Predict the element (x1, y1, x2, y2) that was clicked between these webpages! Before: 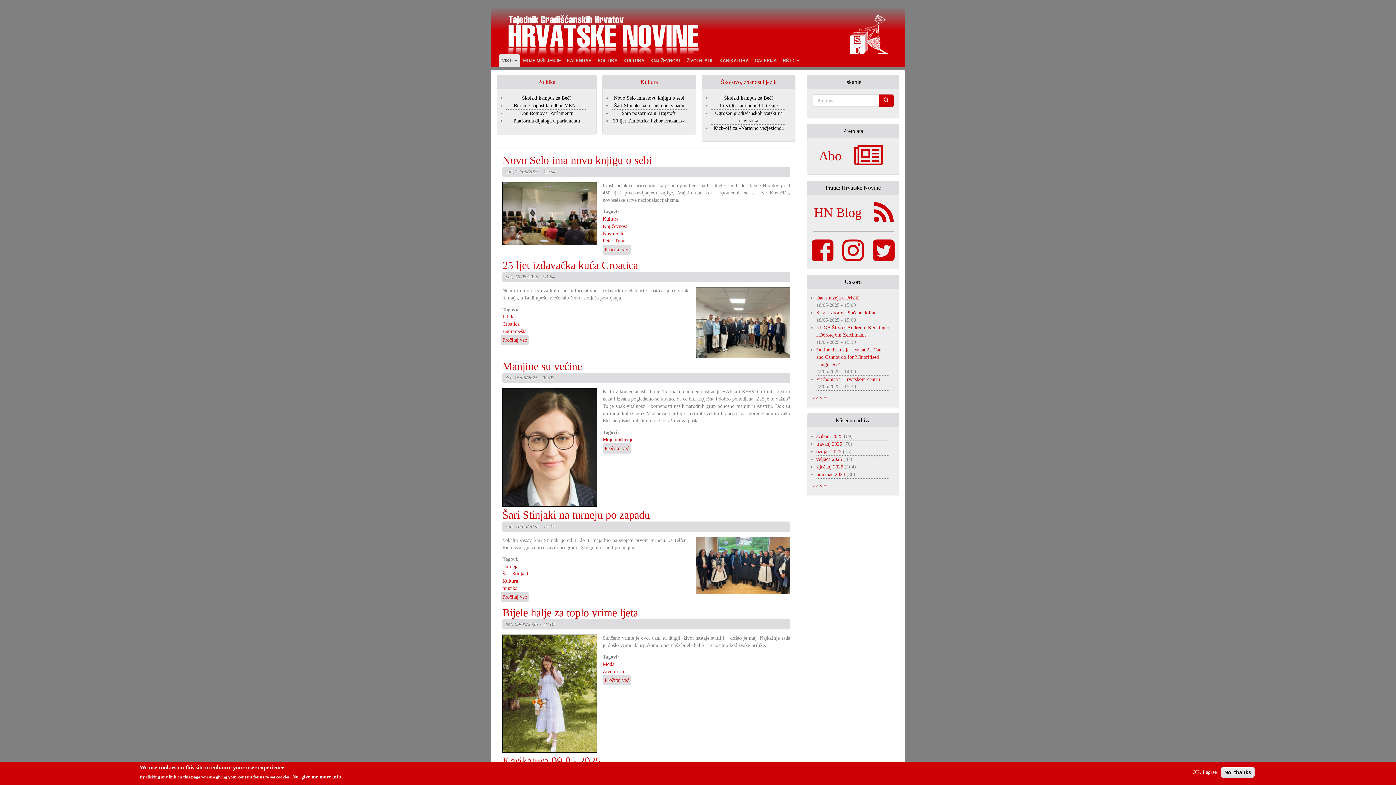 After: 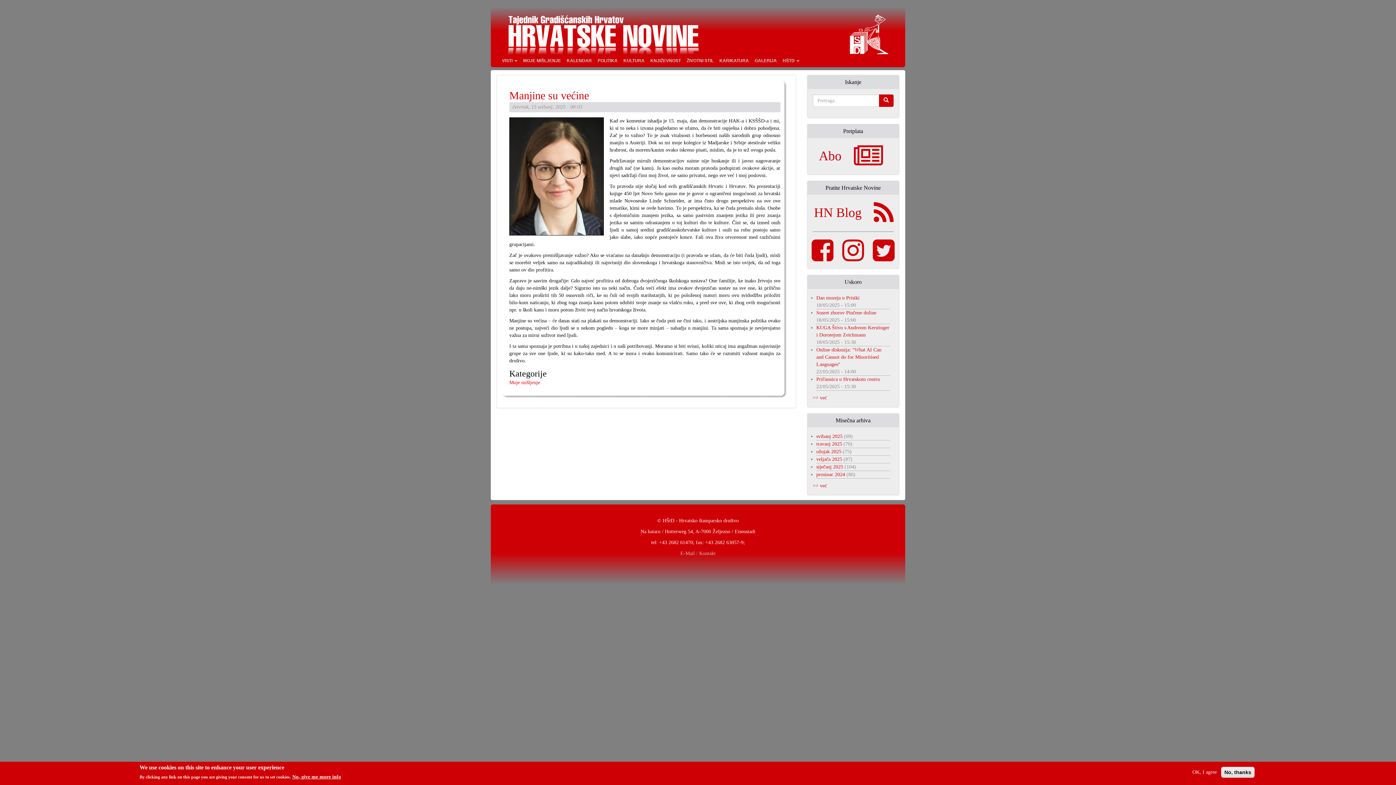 Action: label: Pročitaj već
o Manjine su većine bbox: (604, 445, 629, 451)